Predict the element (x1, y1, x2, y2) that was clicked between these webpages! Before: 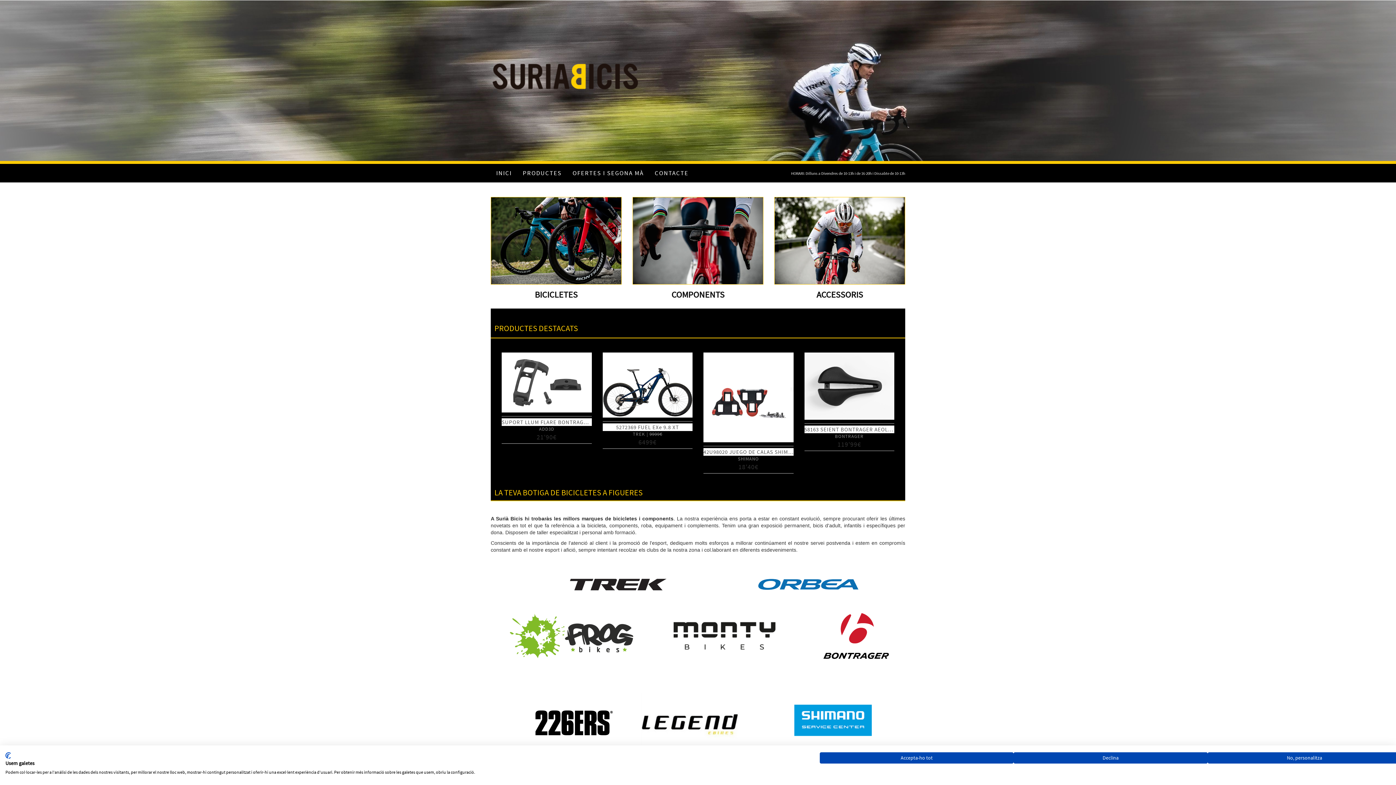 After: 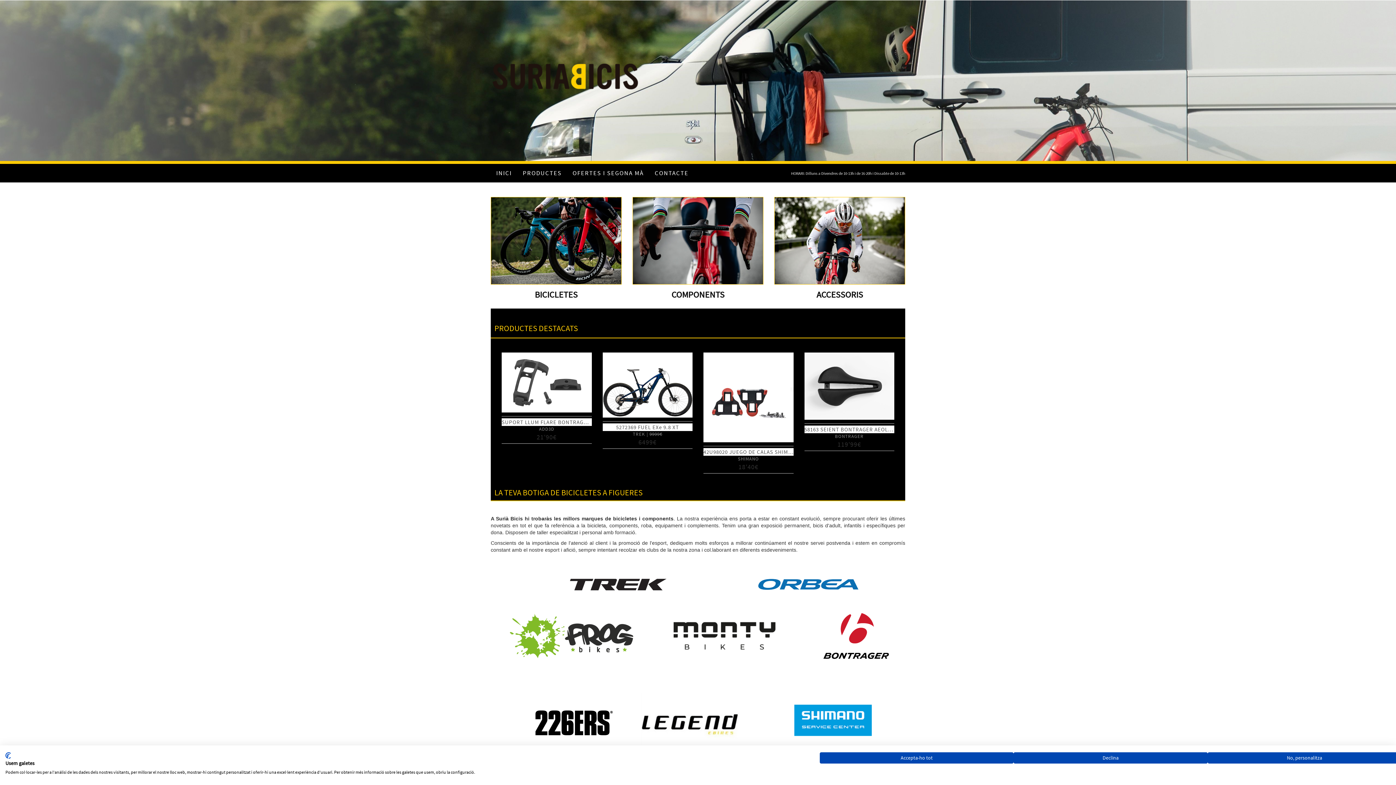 Action: label: CookieFirst logotip. Enllaç extern. S'obre en una pestanya o finestra nova. bbox: (5, 752, 10, 759)